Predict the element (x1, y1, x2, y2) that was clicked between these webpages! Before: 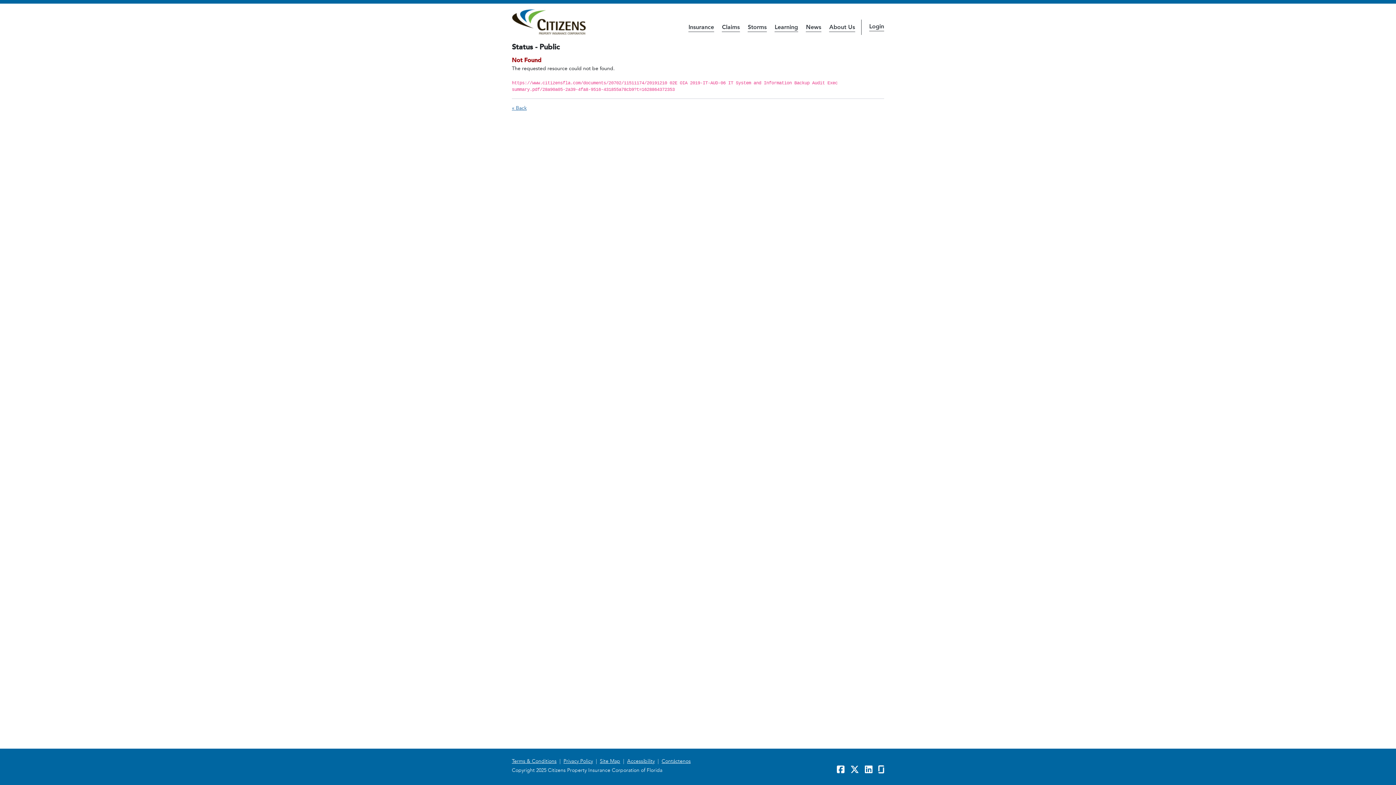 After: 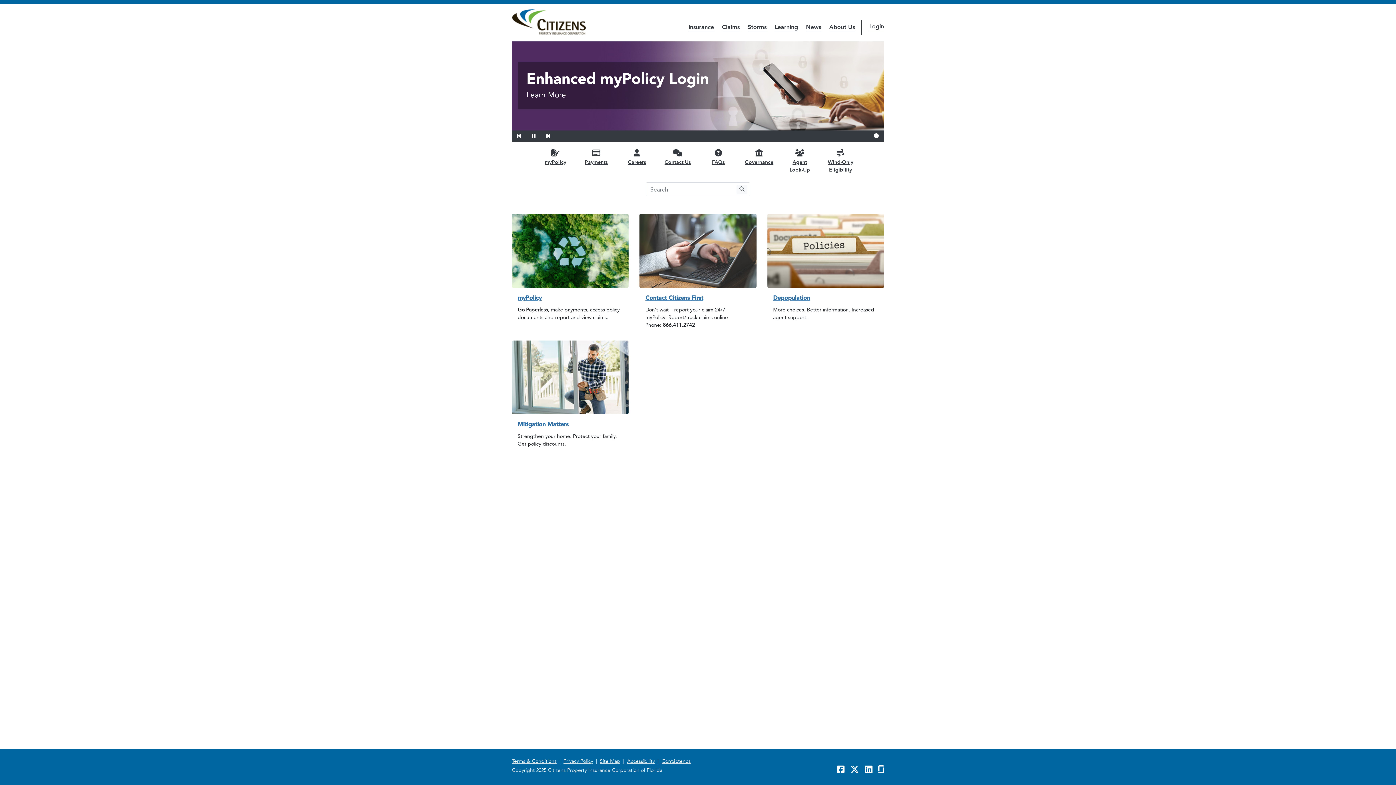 Action: bbox: (512, 9, 585, 34)